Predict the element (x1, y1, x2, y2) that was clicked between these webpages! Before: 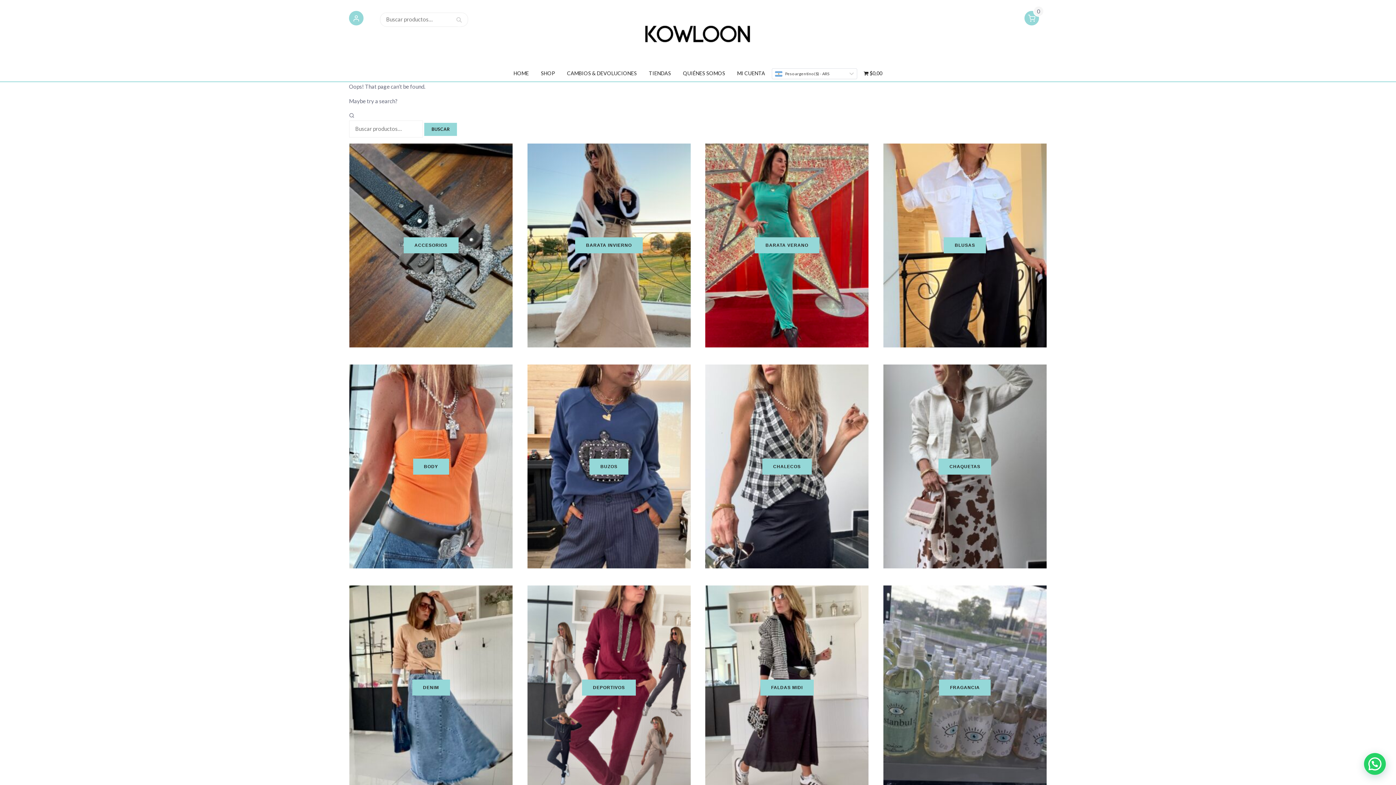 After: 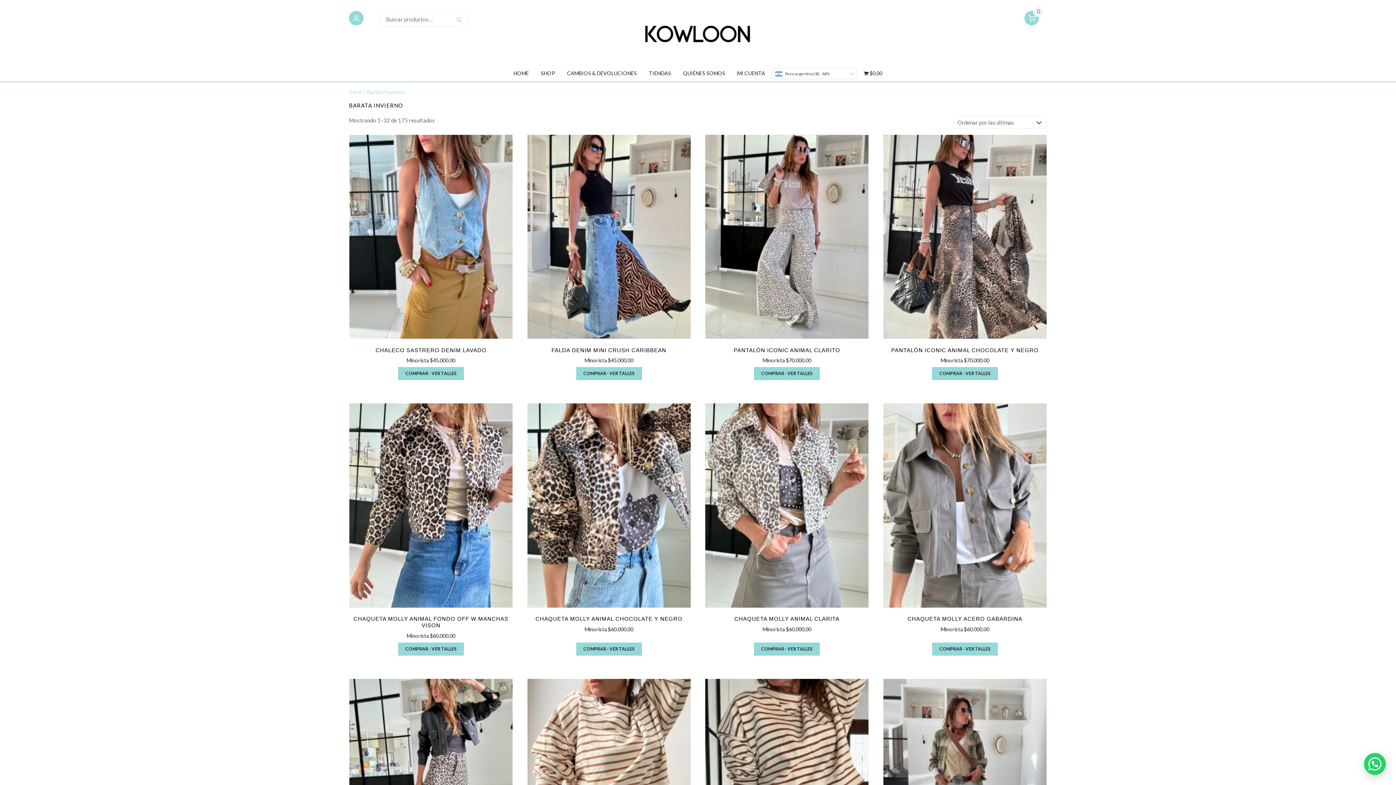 Action: label: Visit product category Barata Invierno bbox: (527, 143, 690, 347)